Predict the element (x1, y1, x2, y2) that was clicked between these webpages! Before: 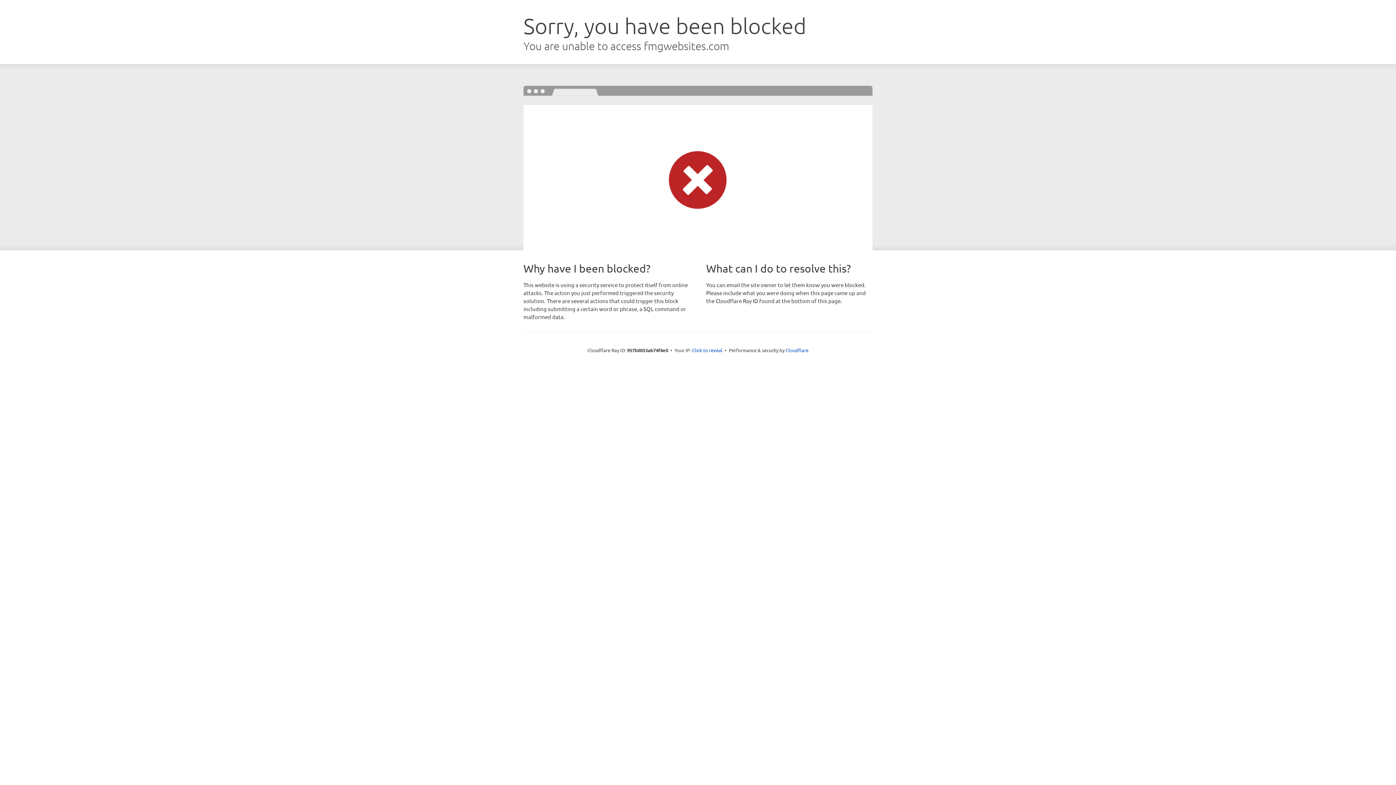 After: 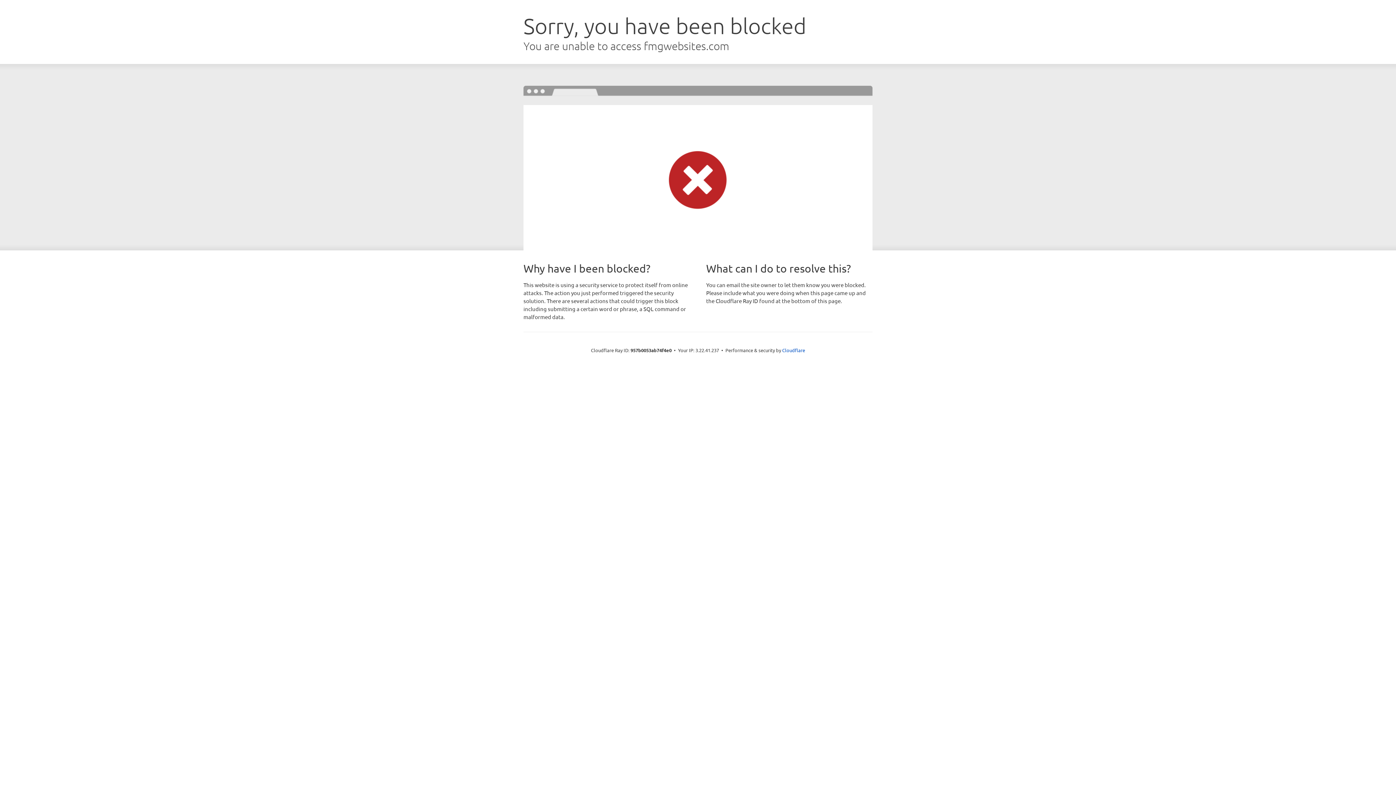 Action: label: Click to reveal bbox: (692, 346, 722, 353)